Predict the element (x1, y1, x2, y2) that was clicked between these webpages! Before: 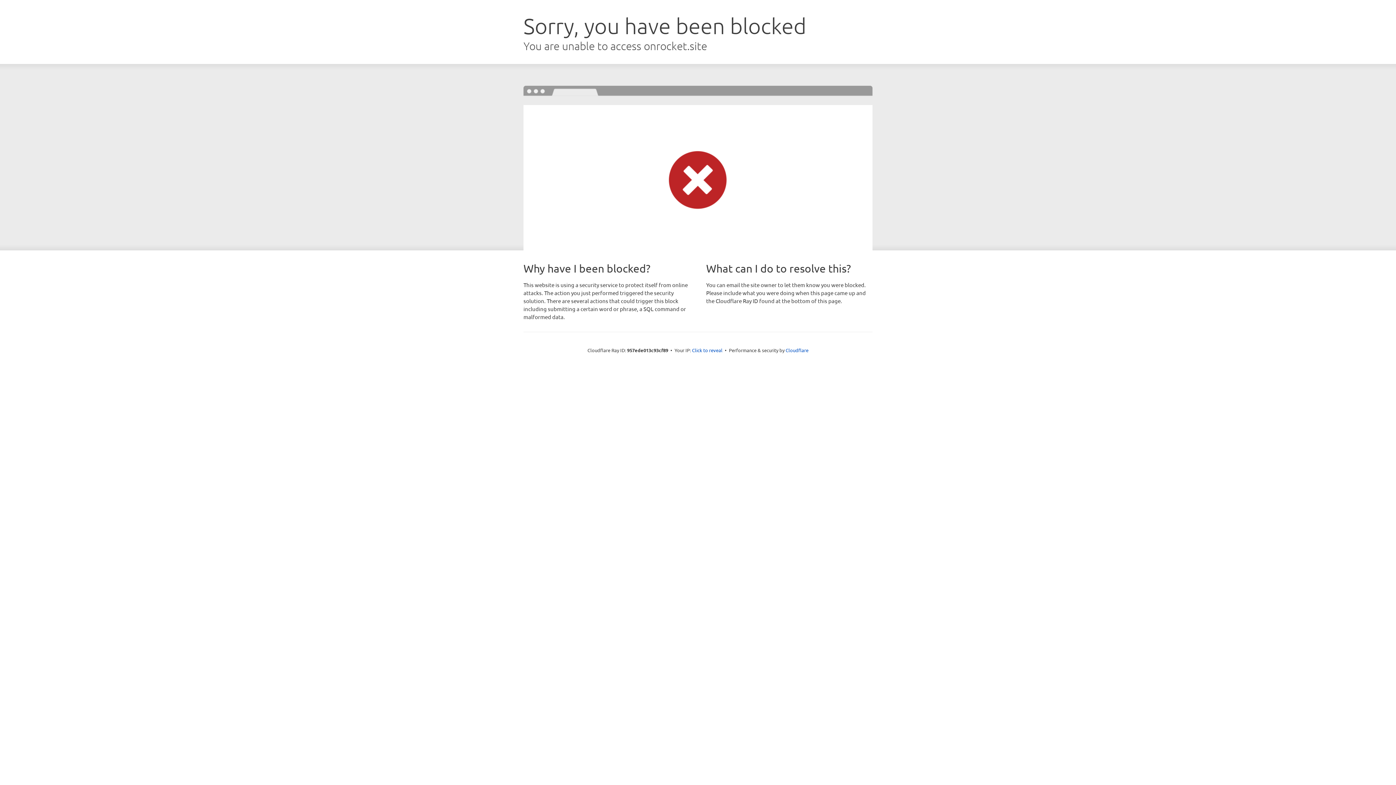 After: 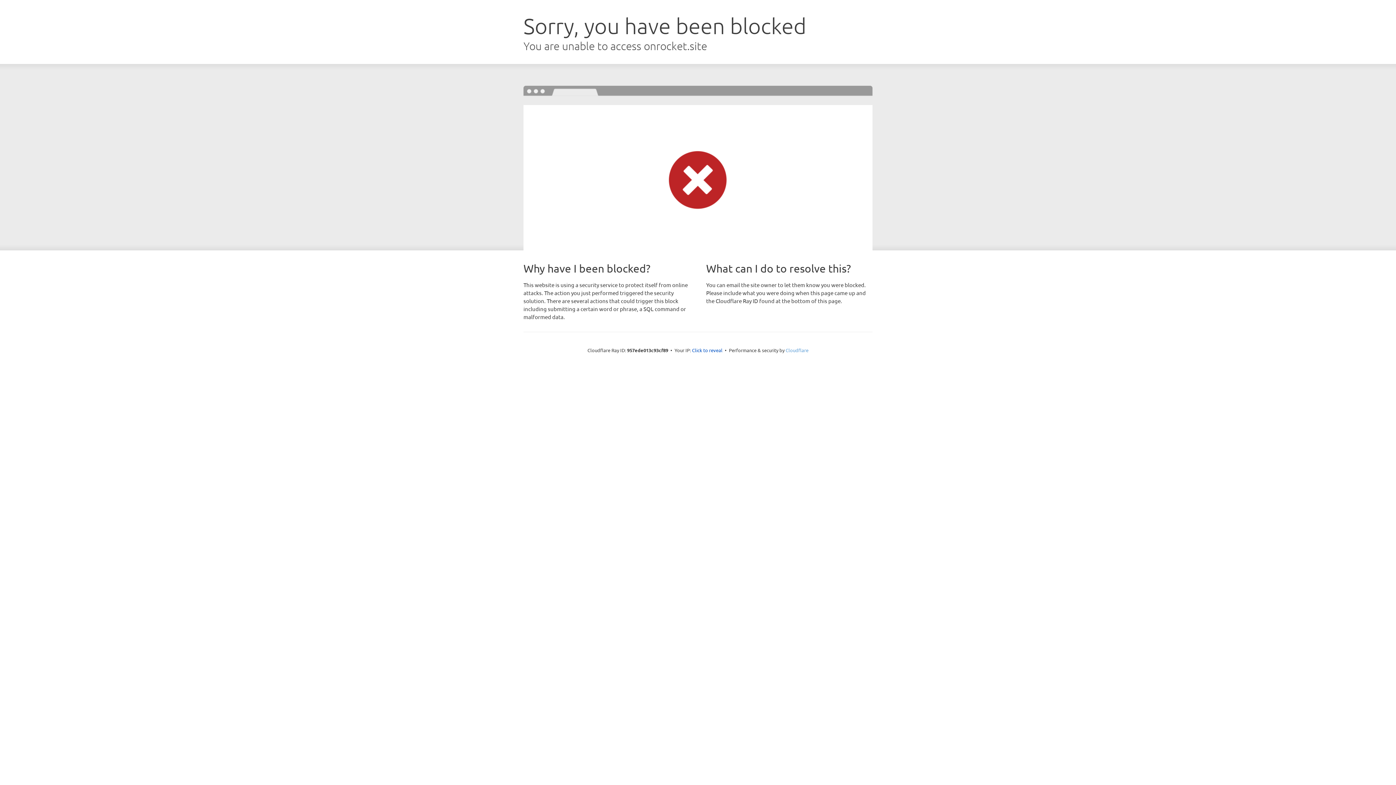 Action: bbox: (785, 347, 808, 353) label: Cloudflare